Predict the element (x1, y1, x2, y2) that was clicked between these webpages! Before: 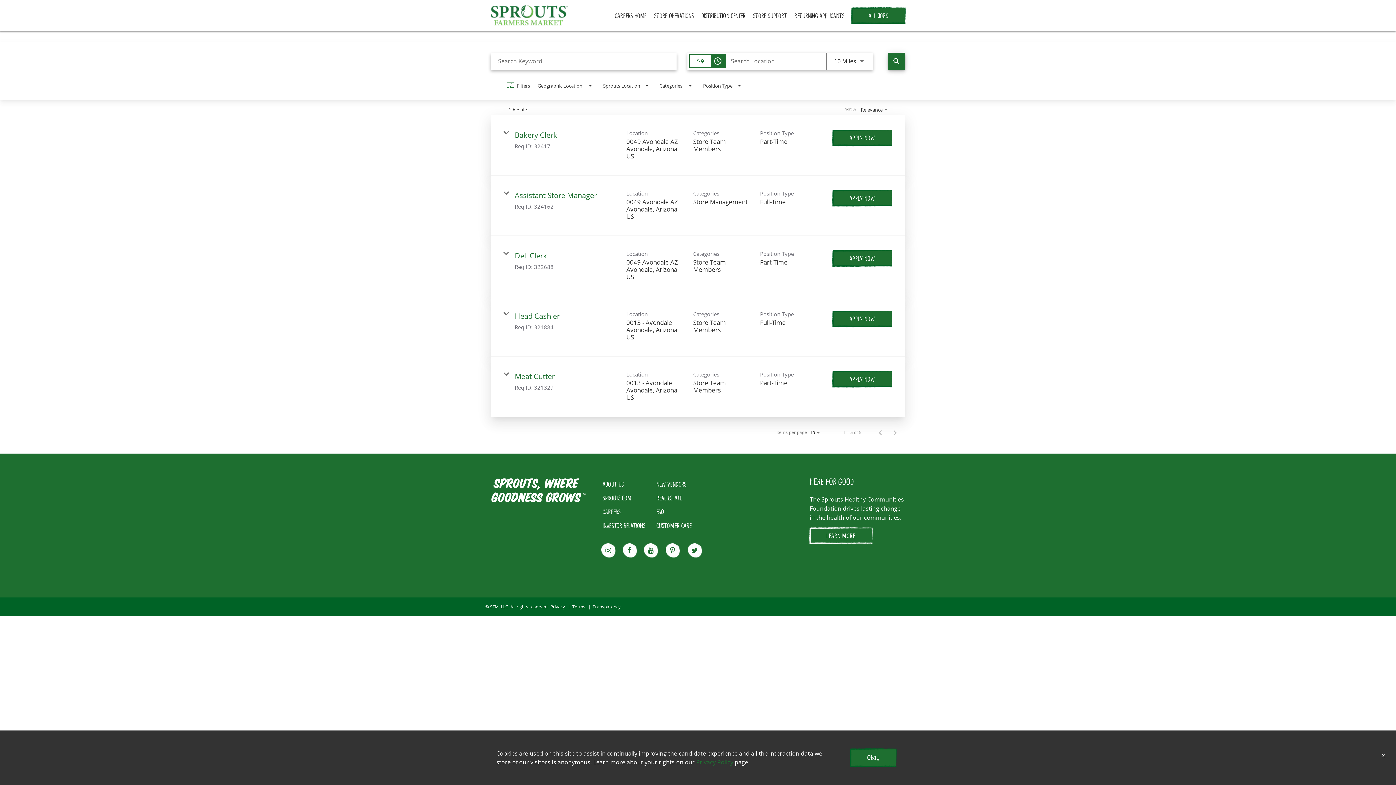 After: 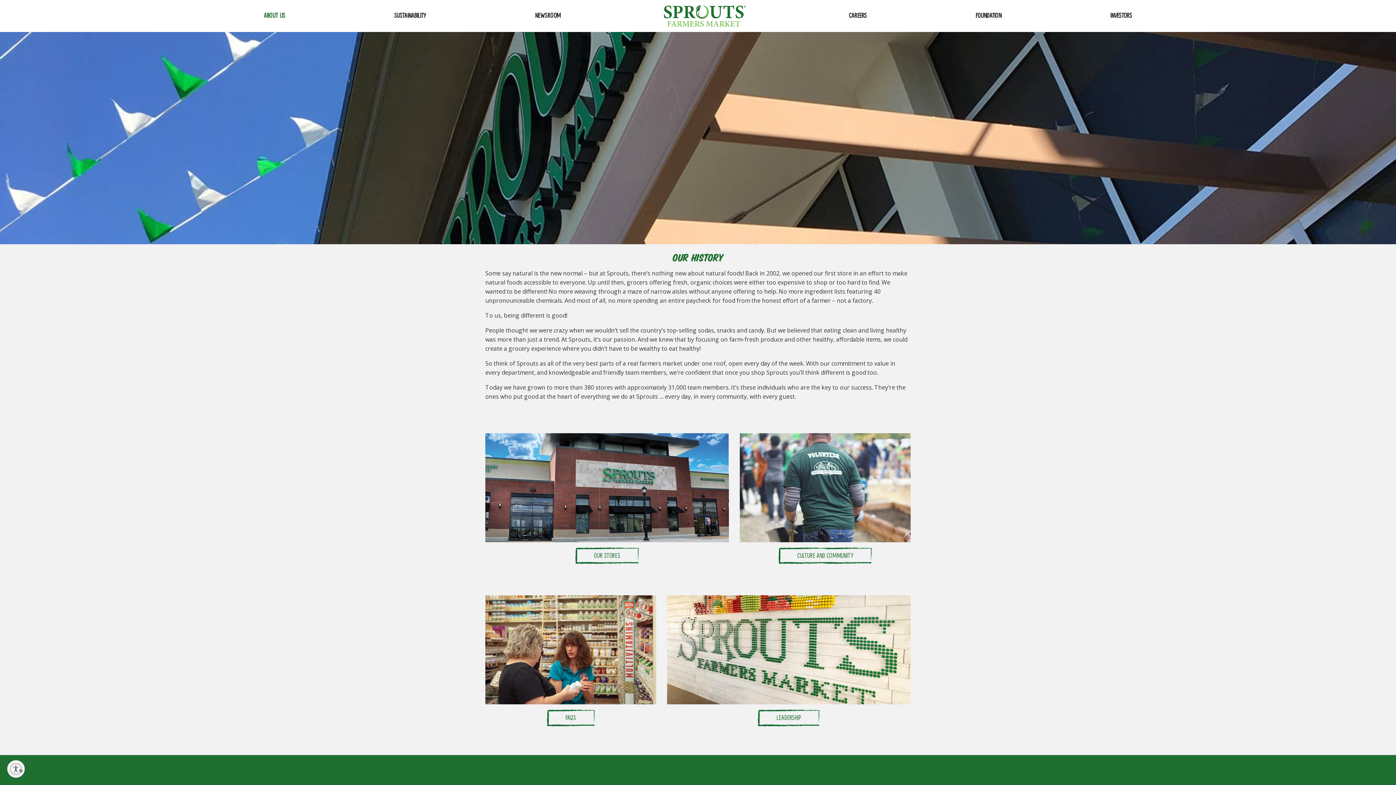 Action: bbox: (597, 477, 651, 491) label: ABOUT US